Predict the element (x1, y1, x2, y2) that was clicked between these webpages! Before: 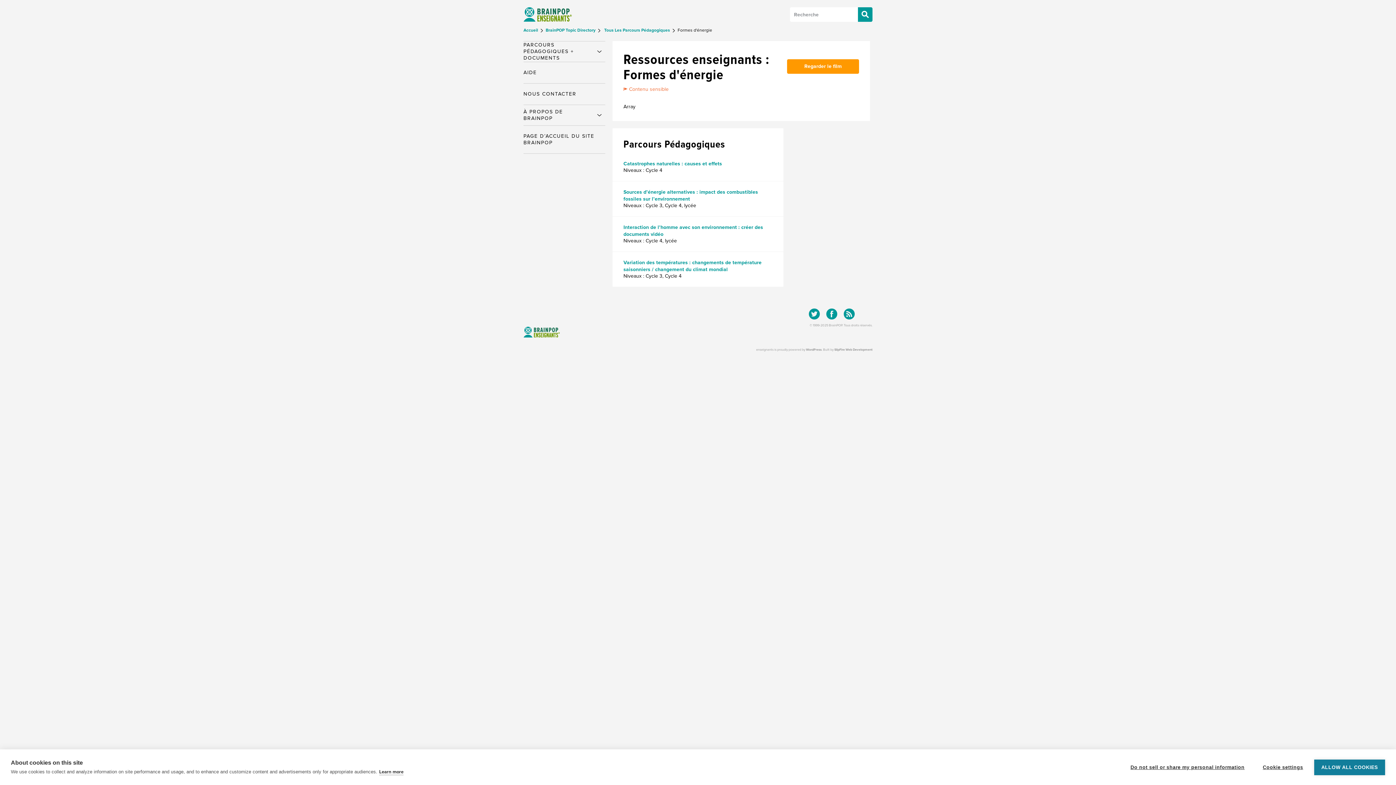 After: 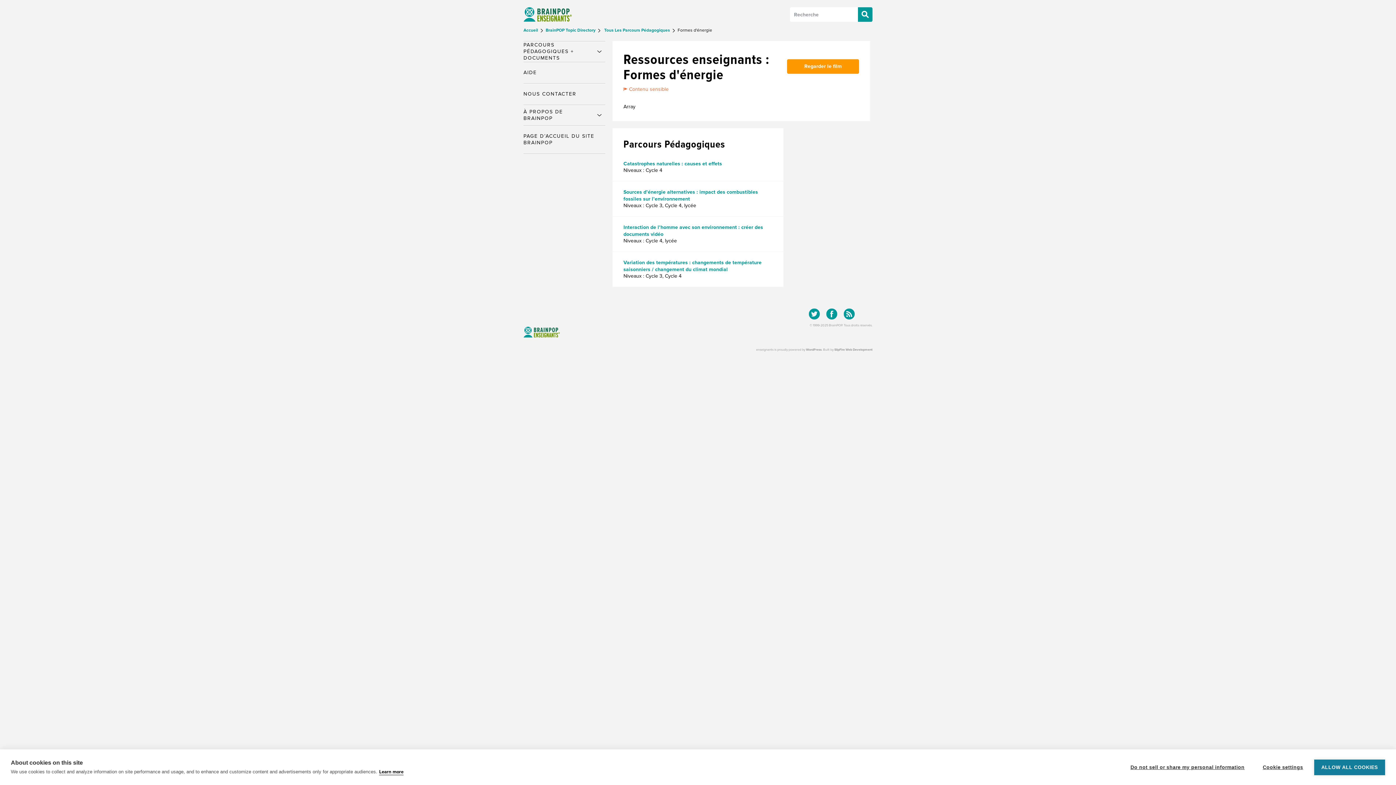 Action: bbox: (379, 769, 403, 775) label: Learn more